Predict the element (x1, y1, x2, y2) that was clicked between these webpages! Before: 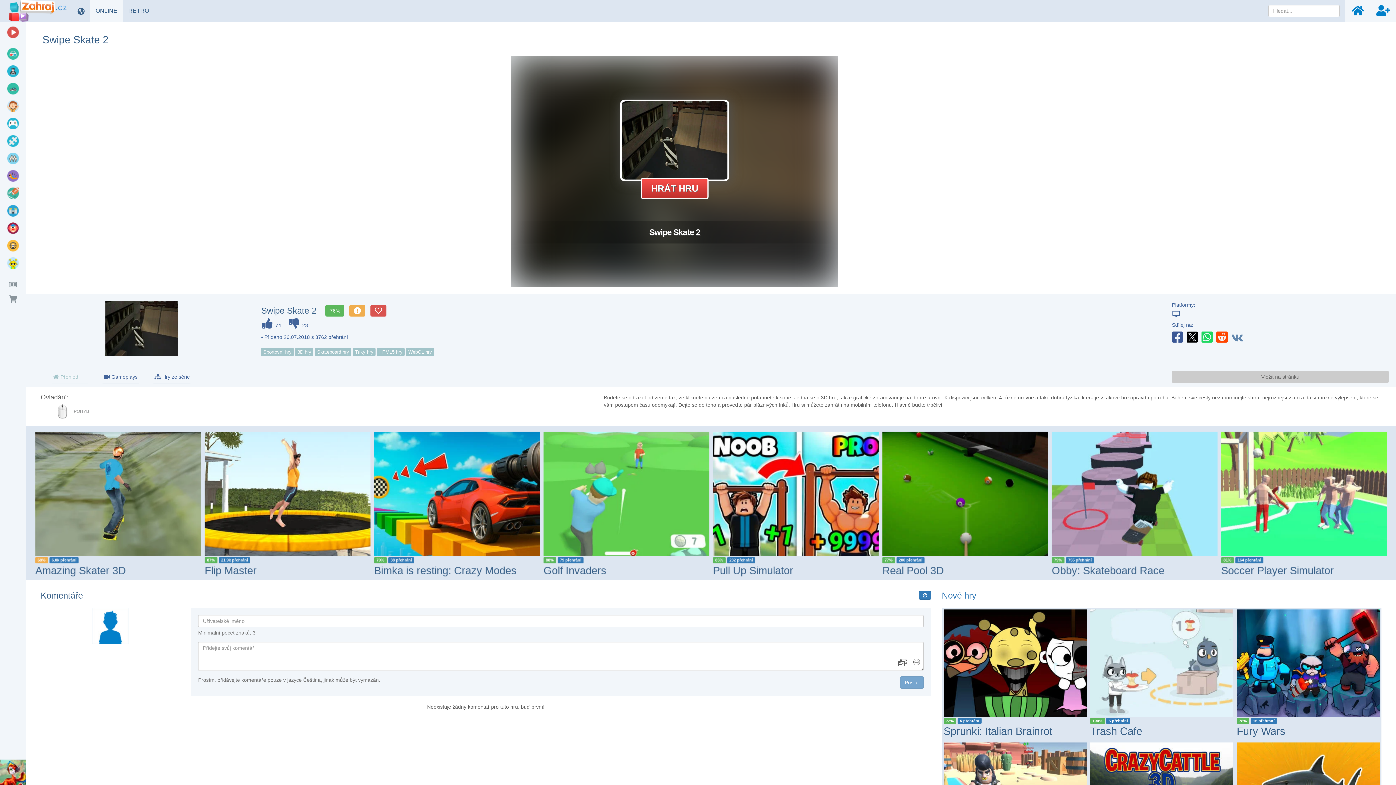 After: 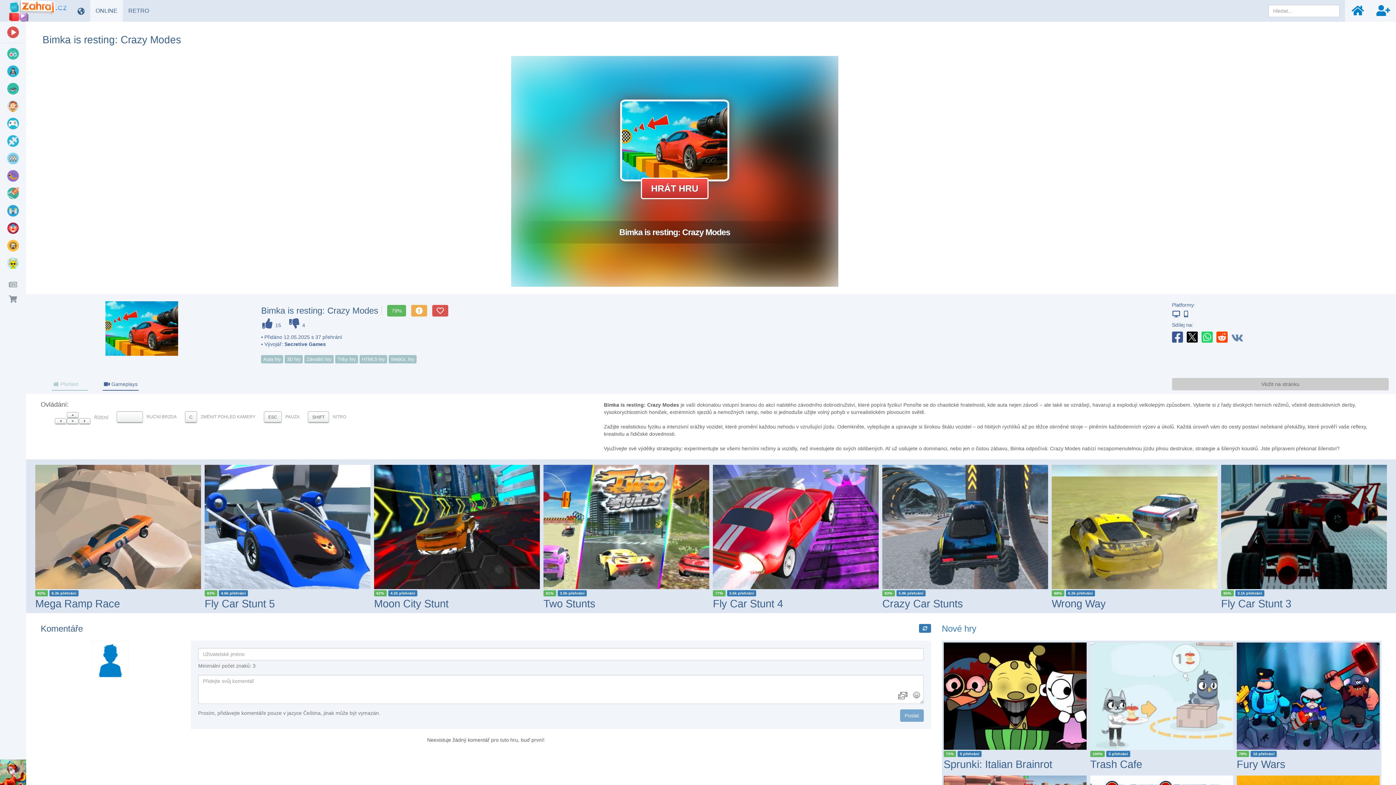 Action: label: Bimka is resting: Crazy Modes bbox: (882, 565, 1025, 576)